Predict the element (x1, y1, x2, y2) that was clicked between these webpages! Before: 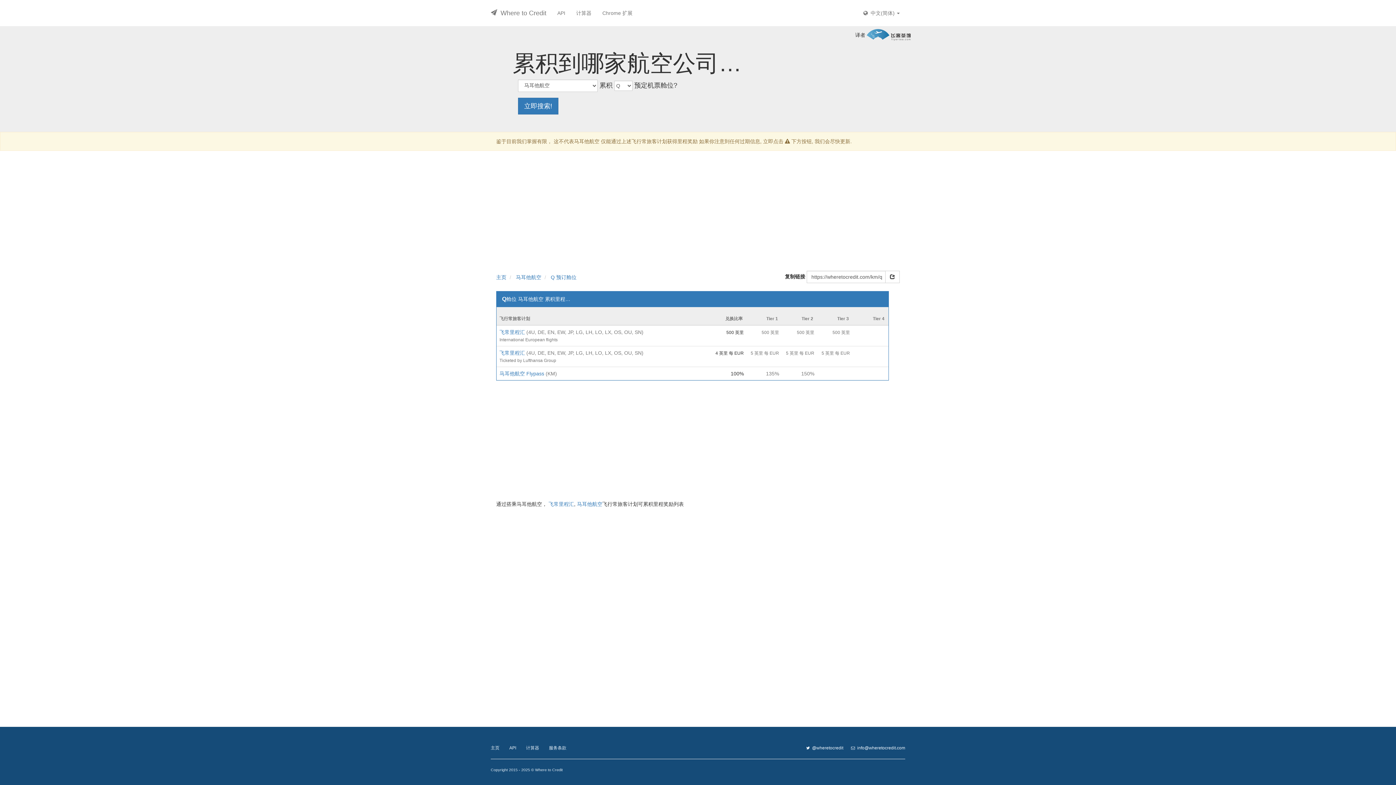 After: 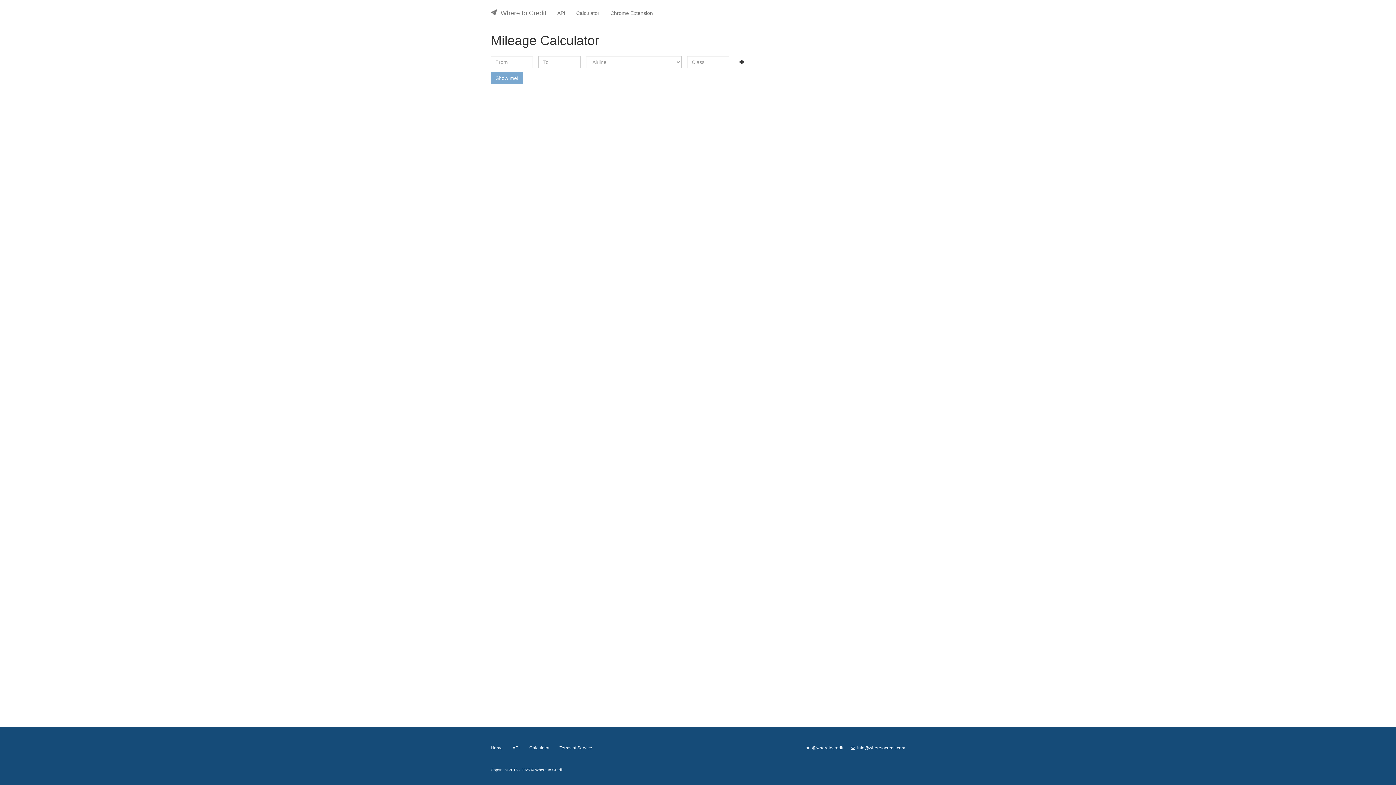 Action: label: 计算器 bbox: (526, 745, 539, 750)